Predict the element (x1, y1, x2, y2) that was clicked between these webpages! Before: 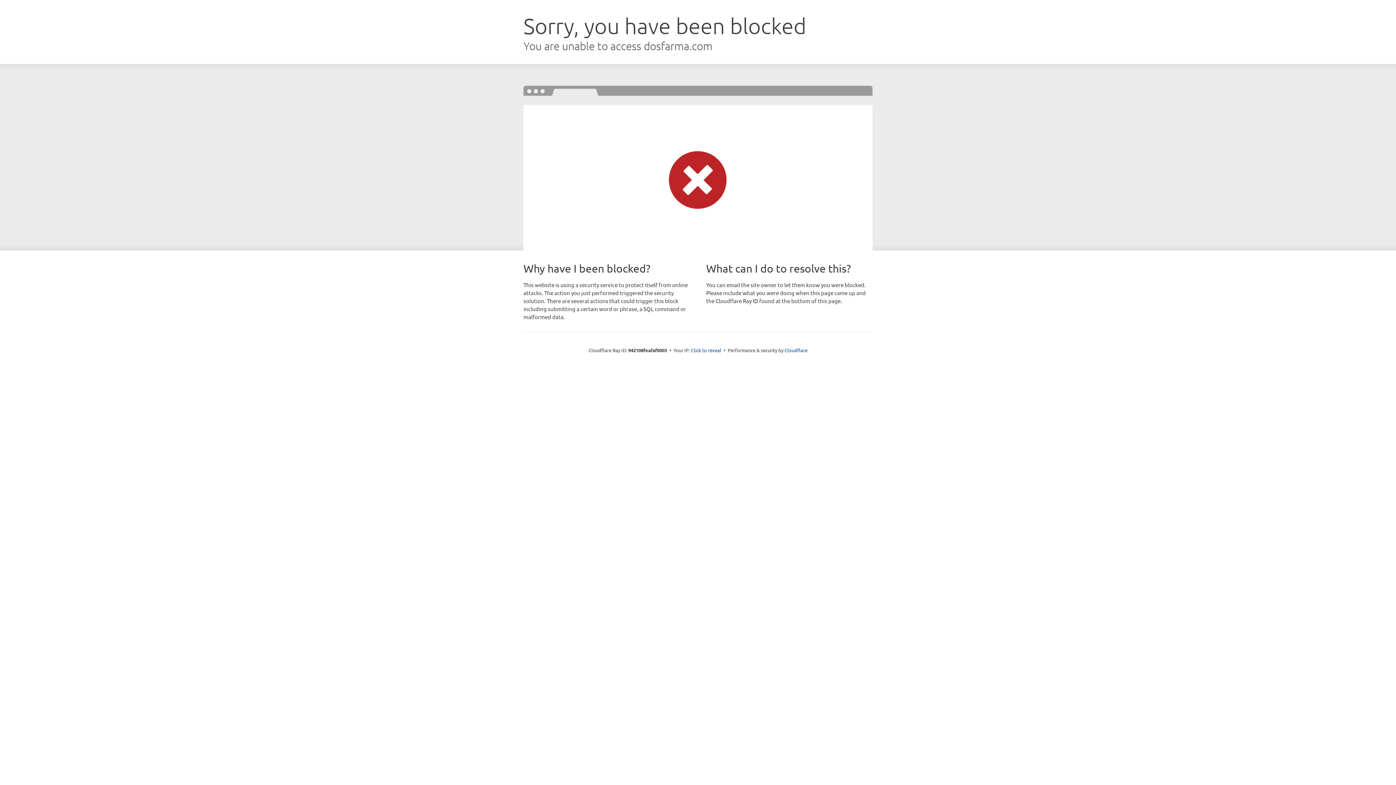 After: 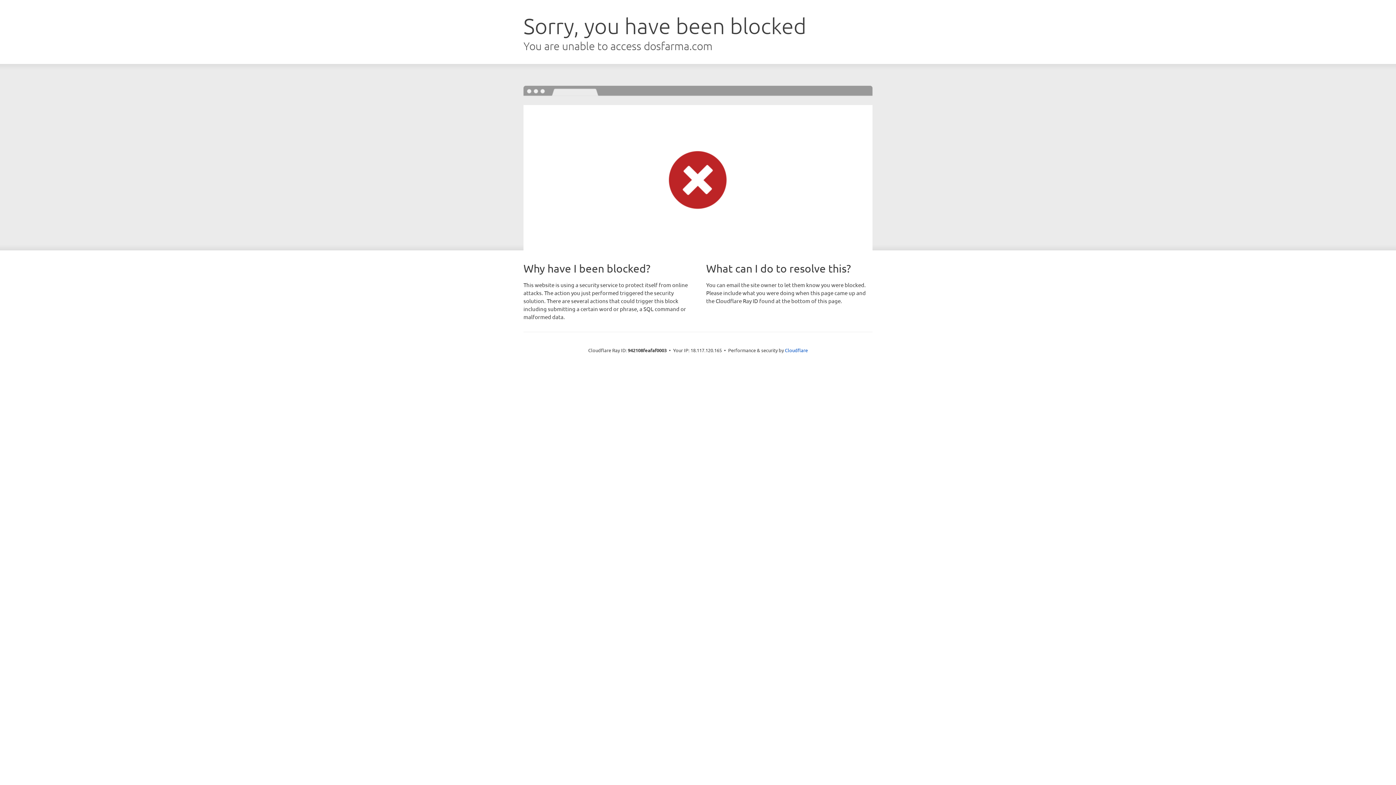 Action: label: Click to reveal bbox: (691, 346, 721, 353)